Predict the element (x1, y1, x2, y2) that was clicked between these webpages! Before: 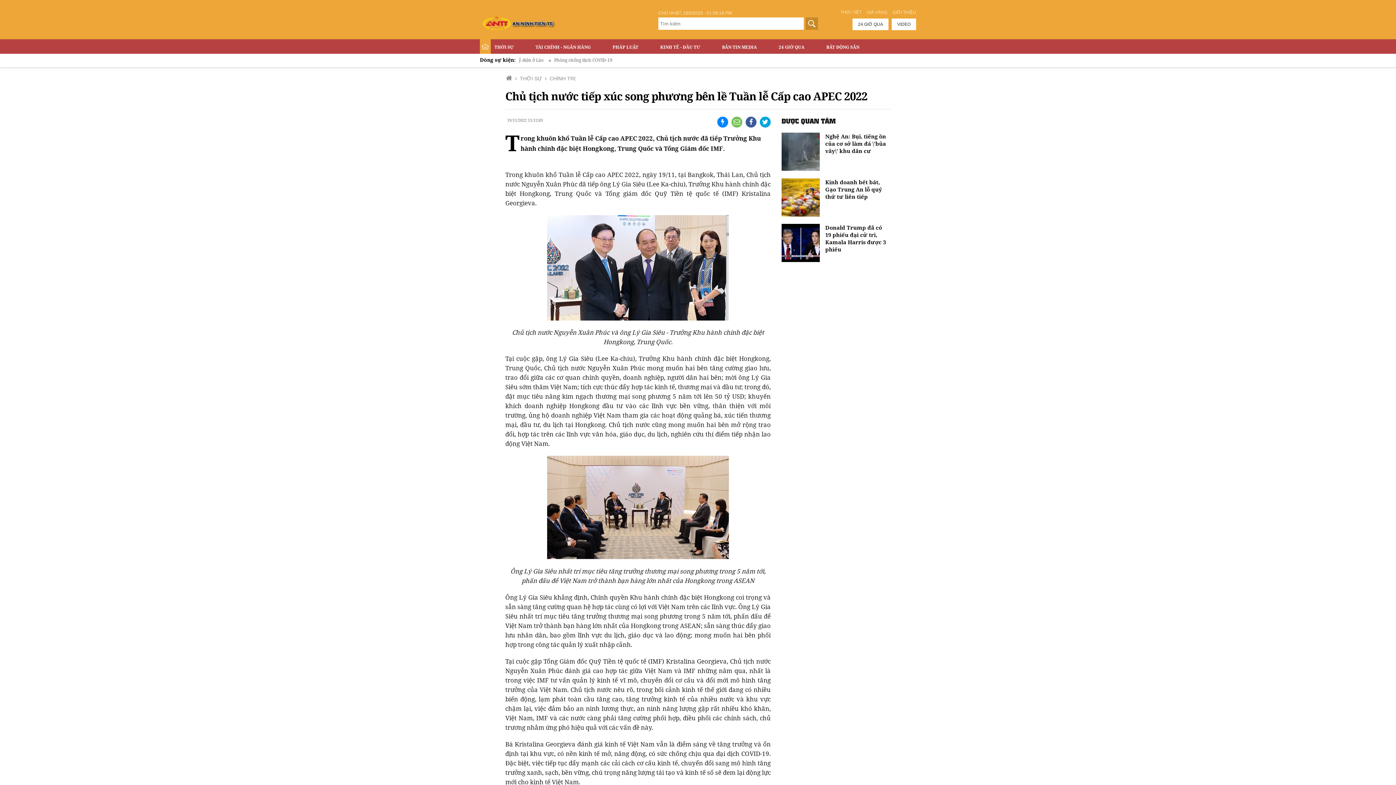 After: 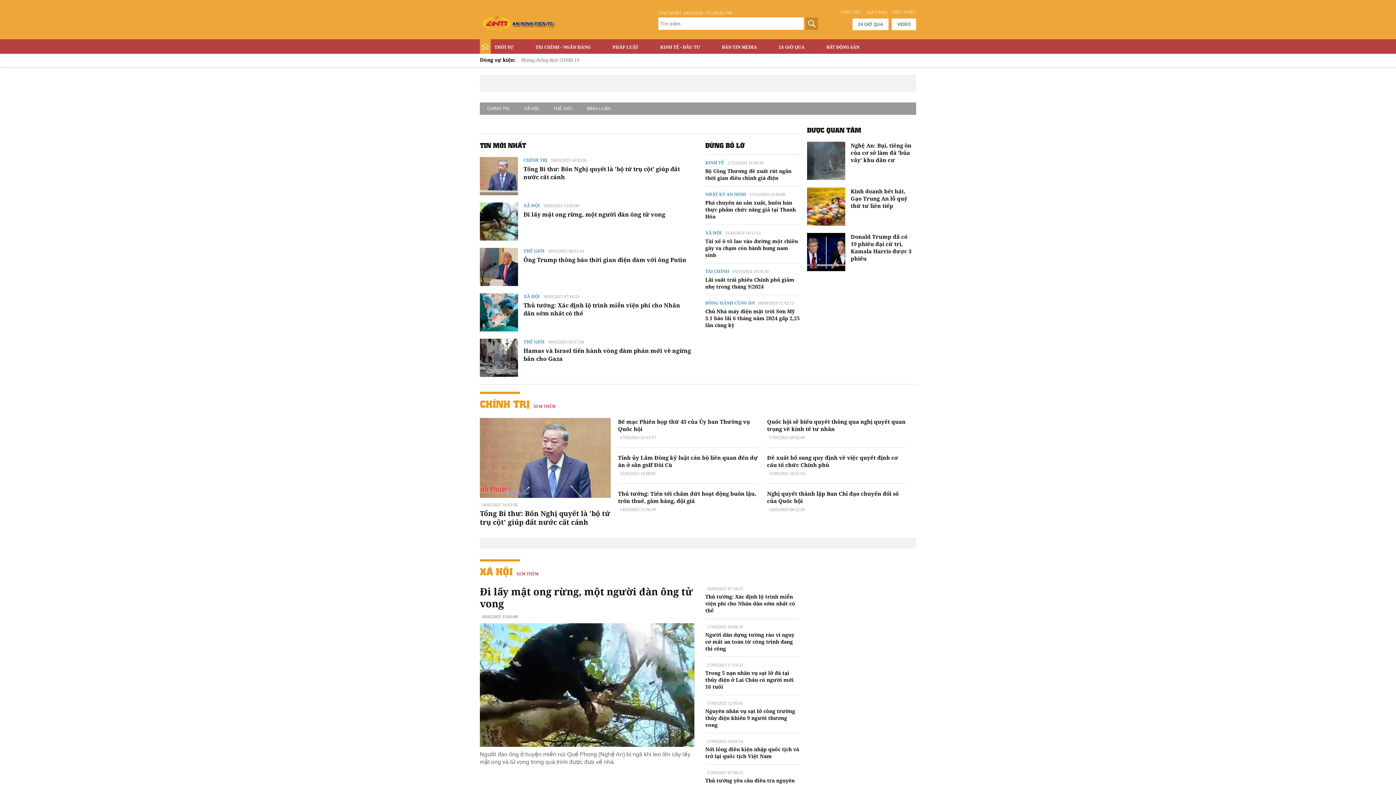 Action: label: THỜI SỰ bbox: (519, 75, 542, 81)